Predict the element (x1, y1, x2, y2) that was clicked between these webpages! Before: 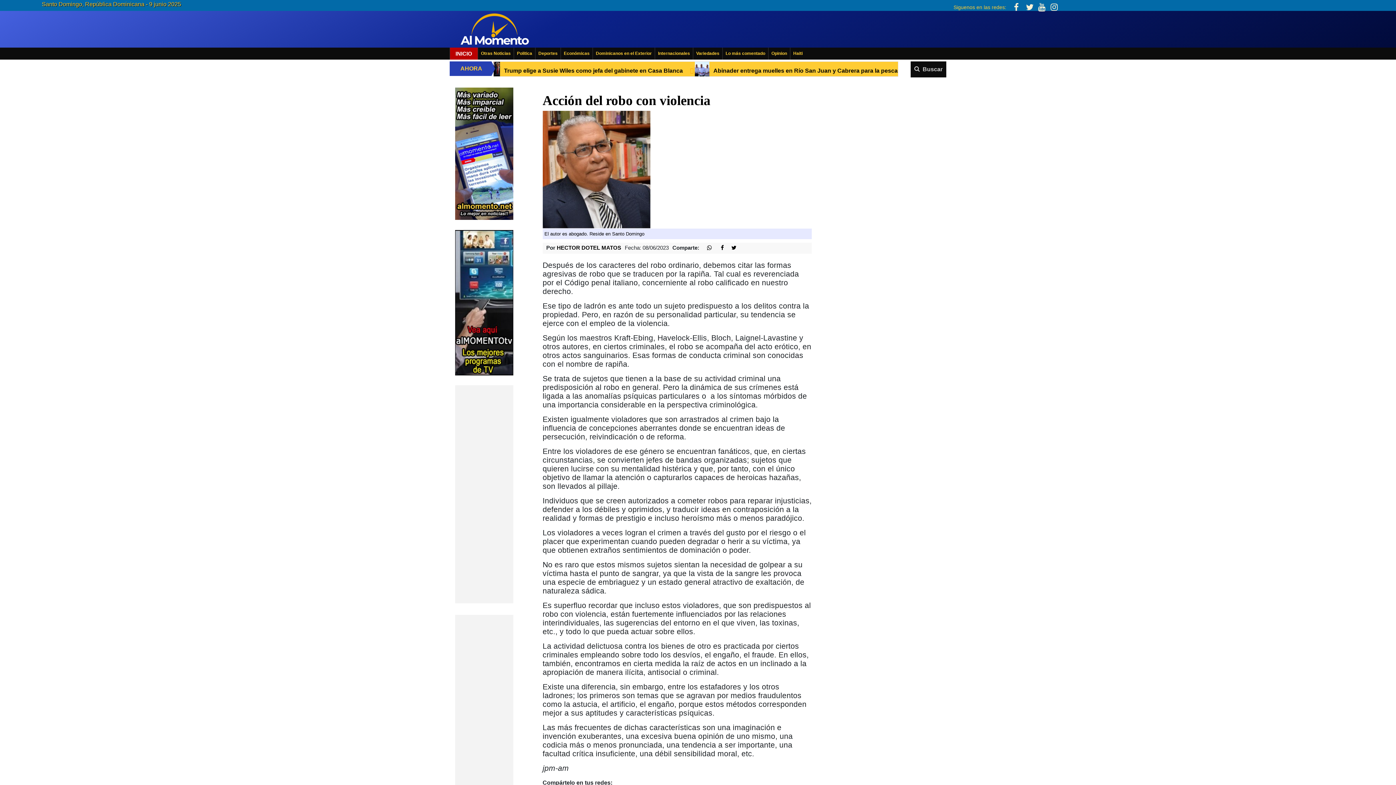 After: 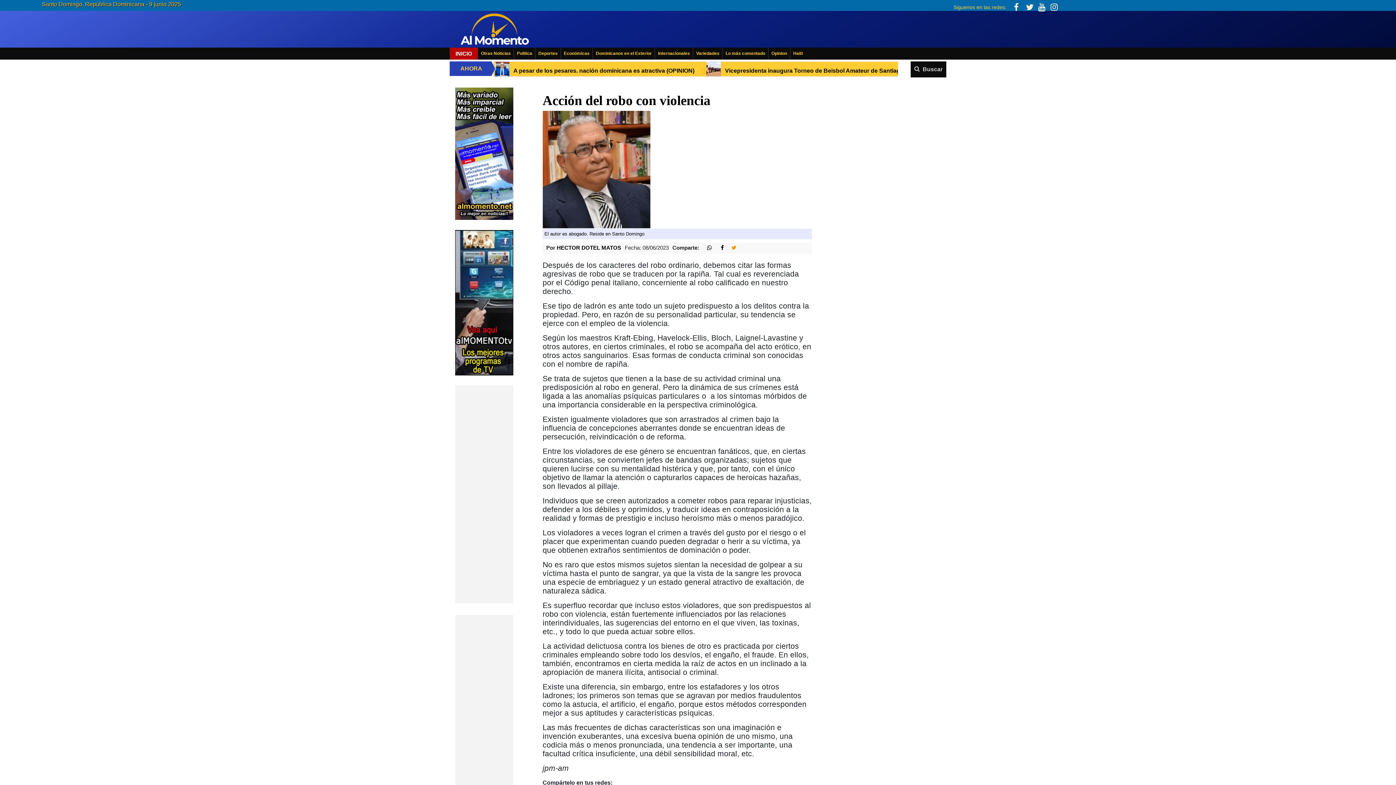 Action: bbox: (725, 244, 736, 252)